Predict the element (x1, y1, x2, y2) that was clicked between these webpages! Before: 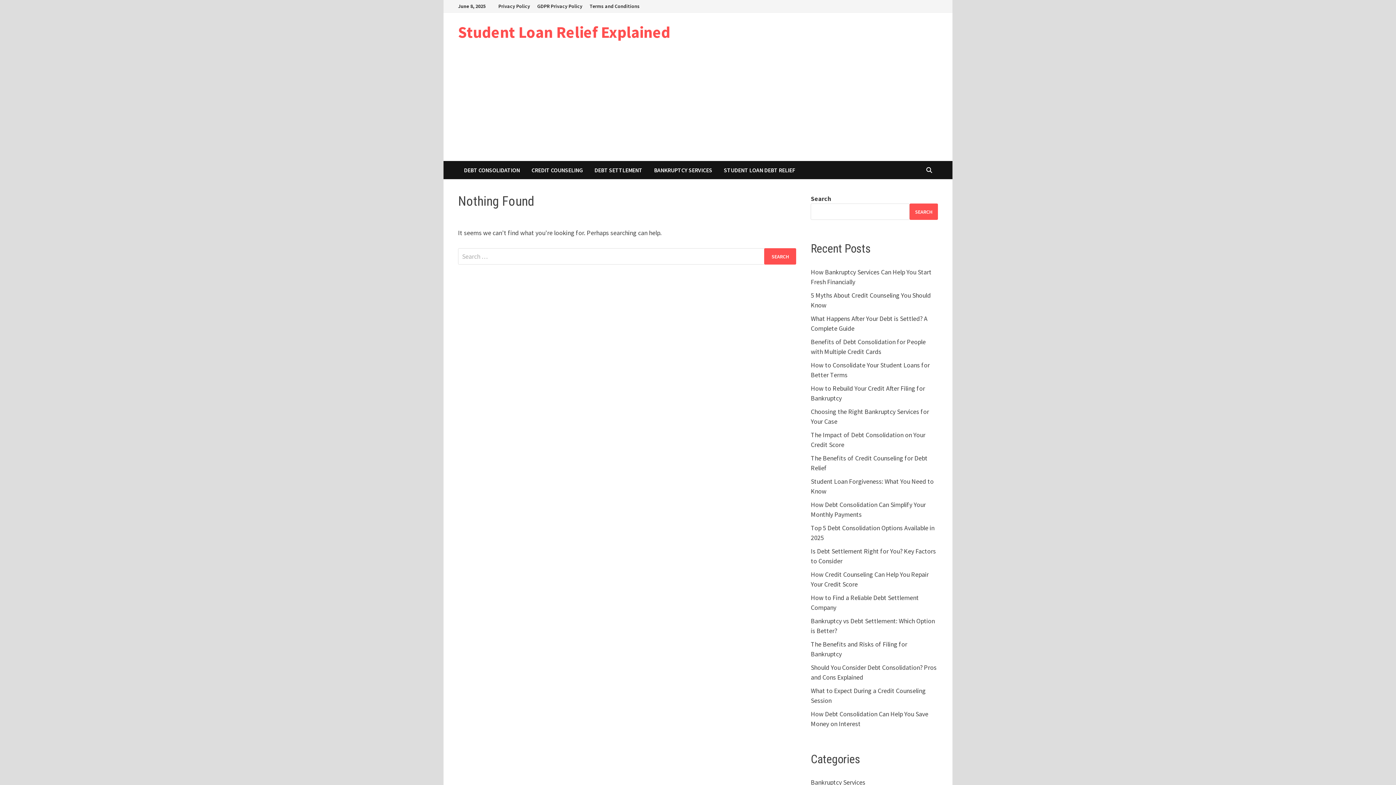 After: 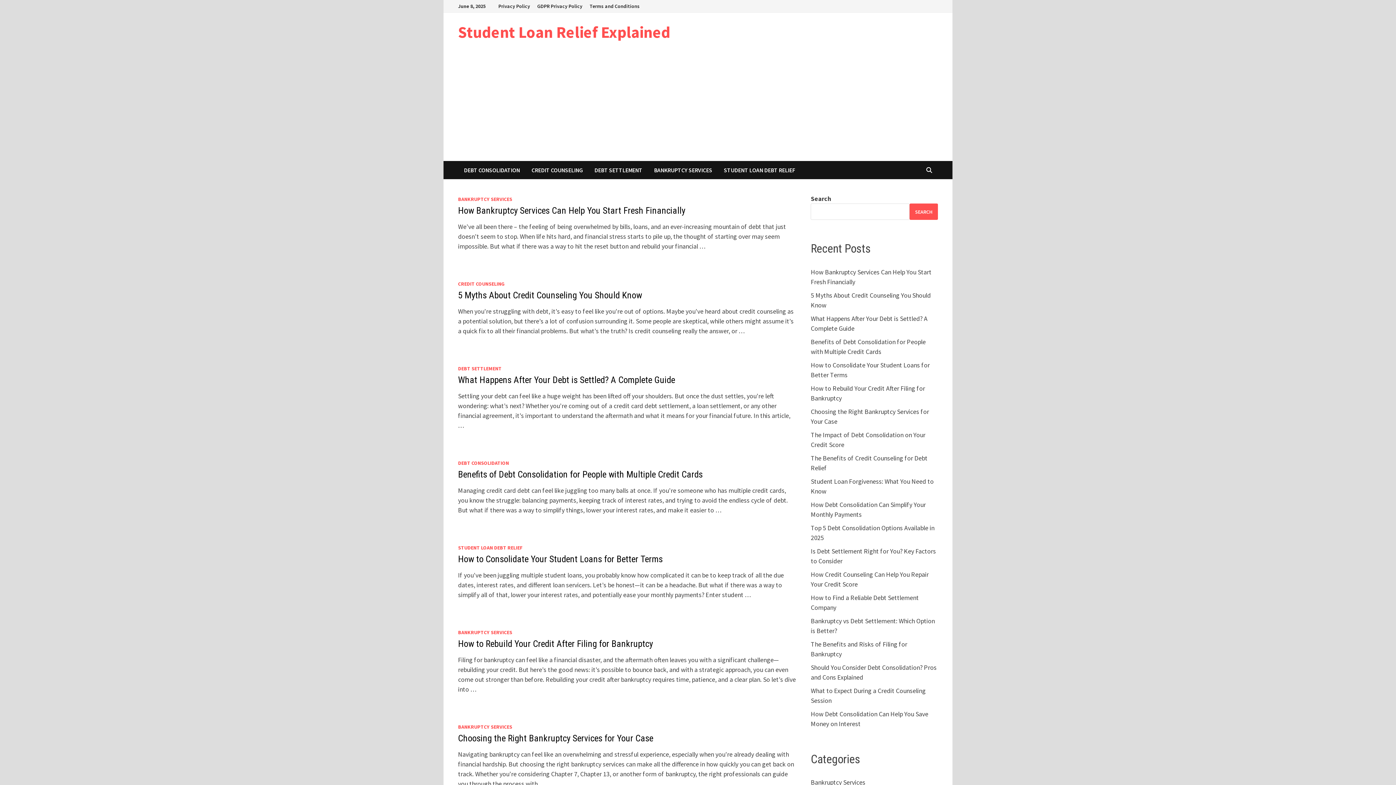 Action: bbox: (458, 22, 670, 42) label: Student Loan Relief Explained